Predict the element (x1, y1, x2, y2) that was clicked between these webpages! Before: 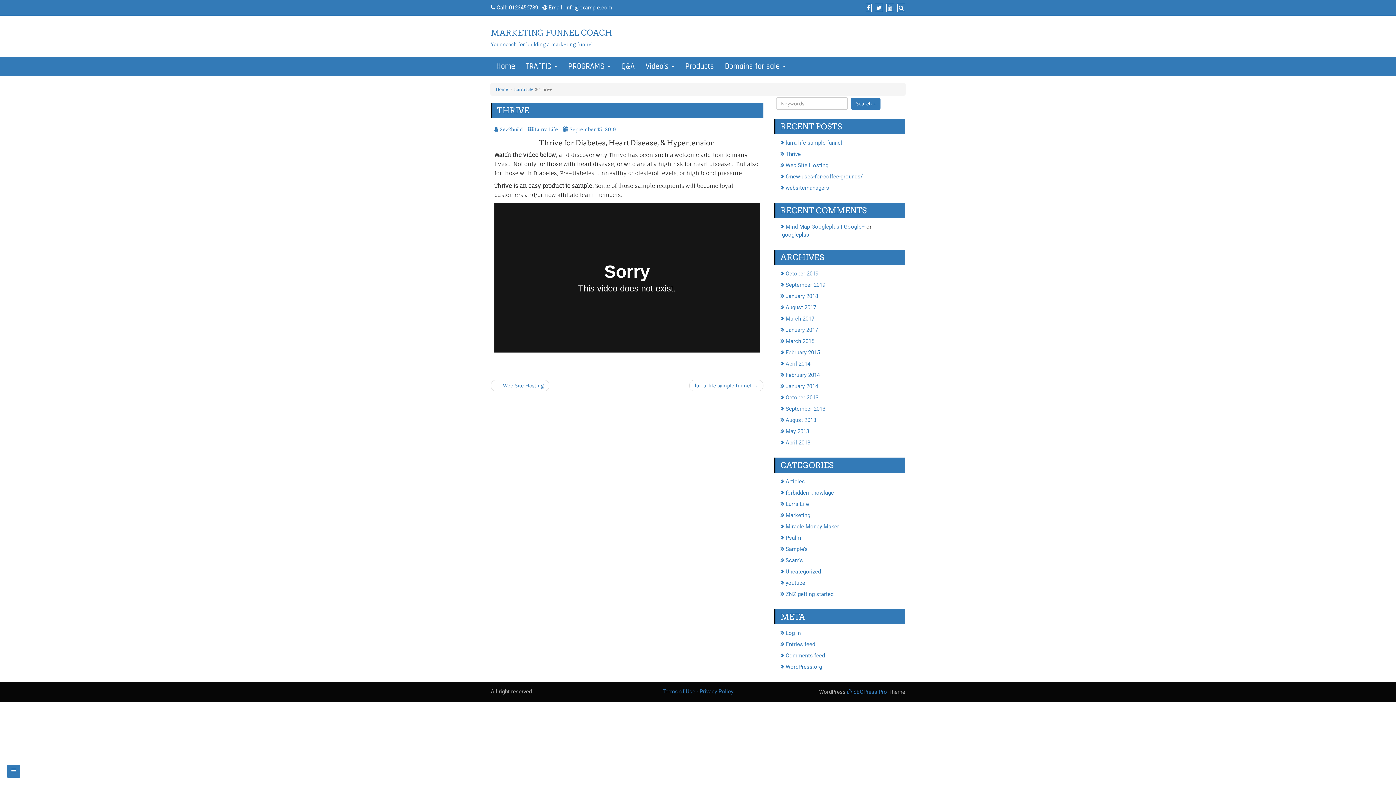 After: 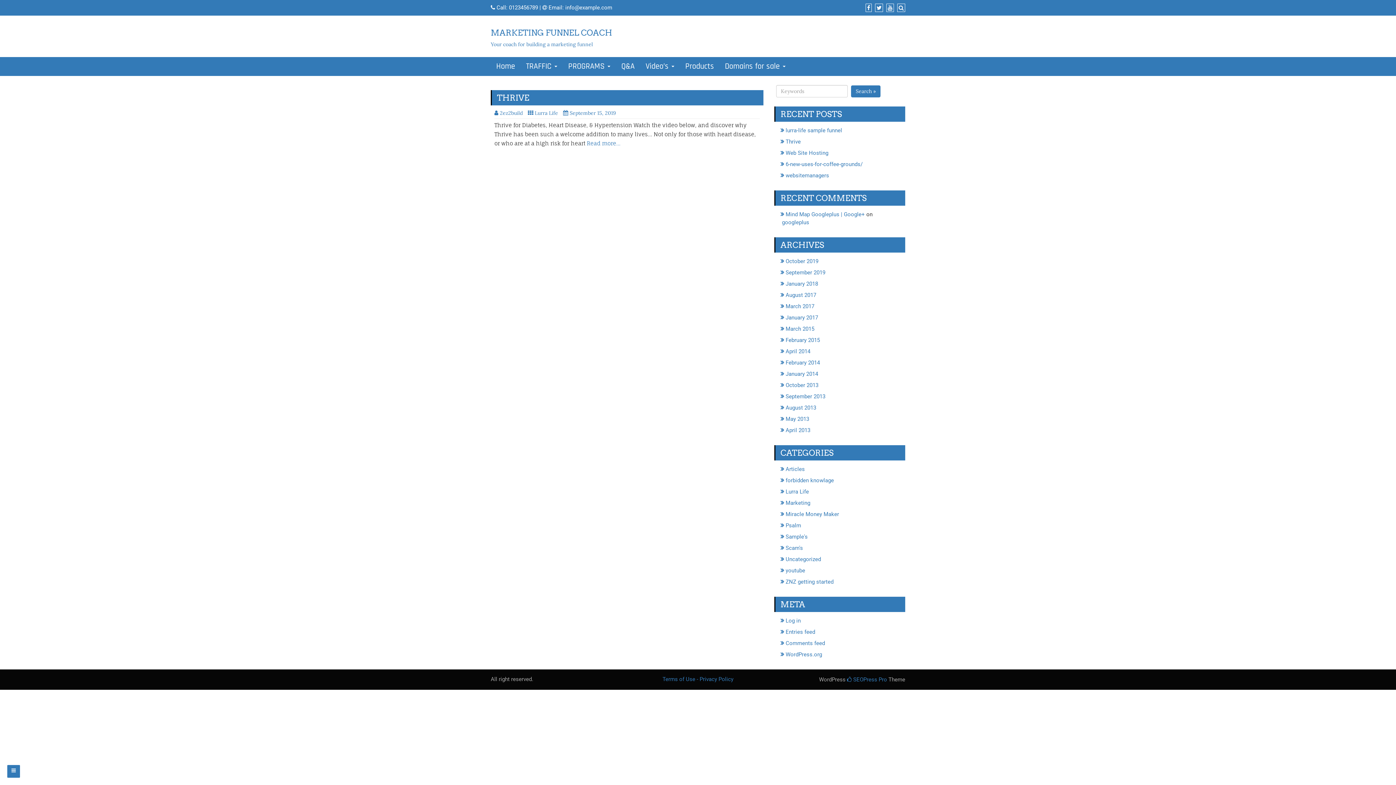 Action: label: September 2019 bbox: (782, 281, 825, 288)